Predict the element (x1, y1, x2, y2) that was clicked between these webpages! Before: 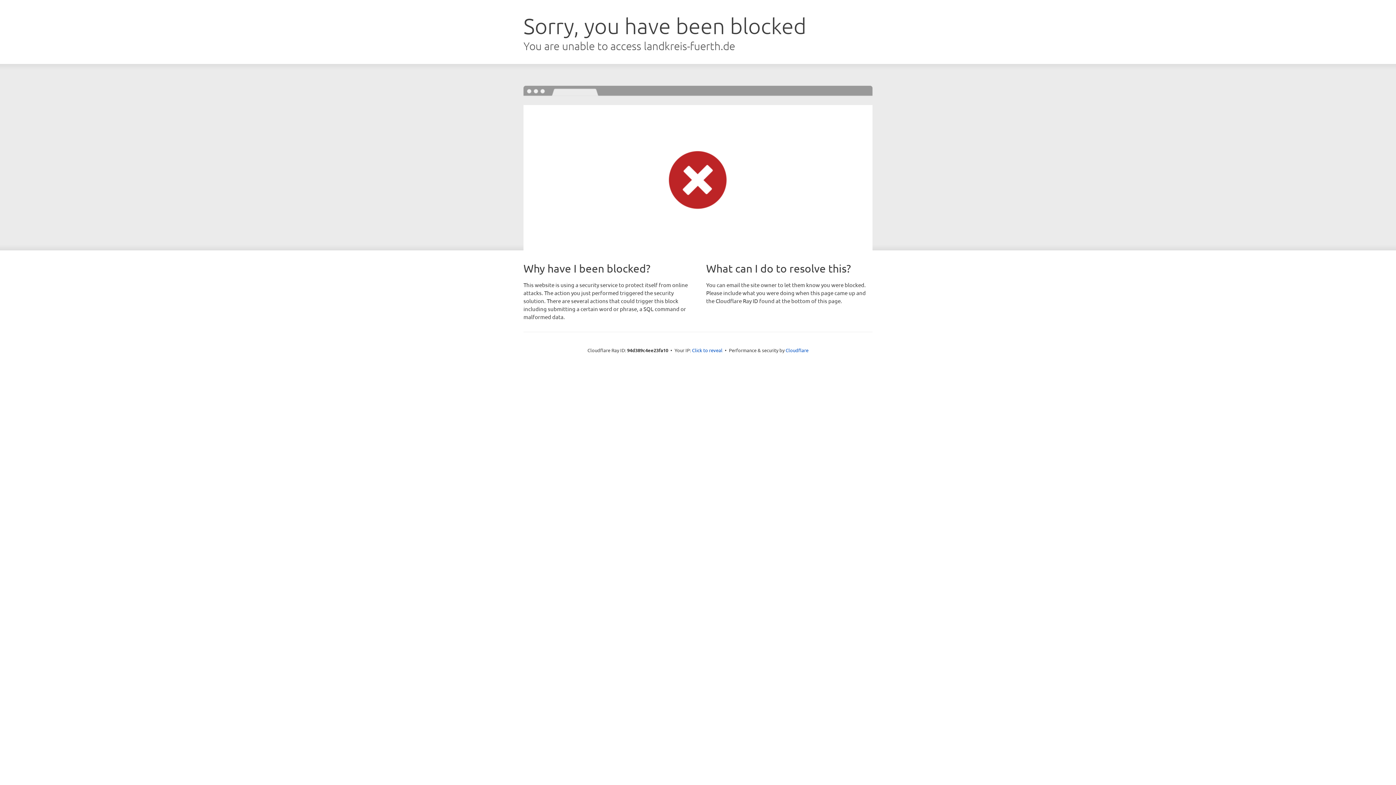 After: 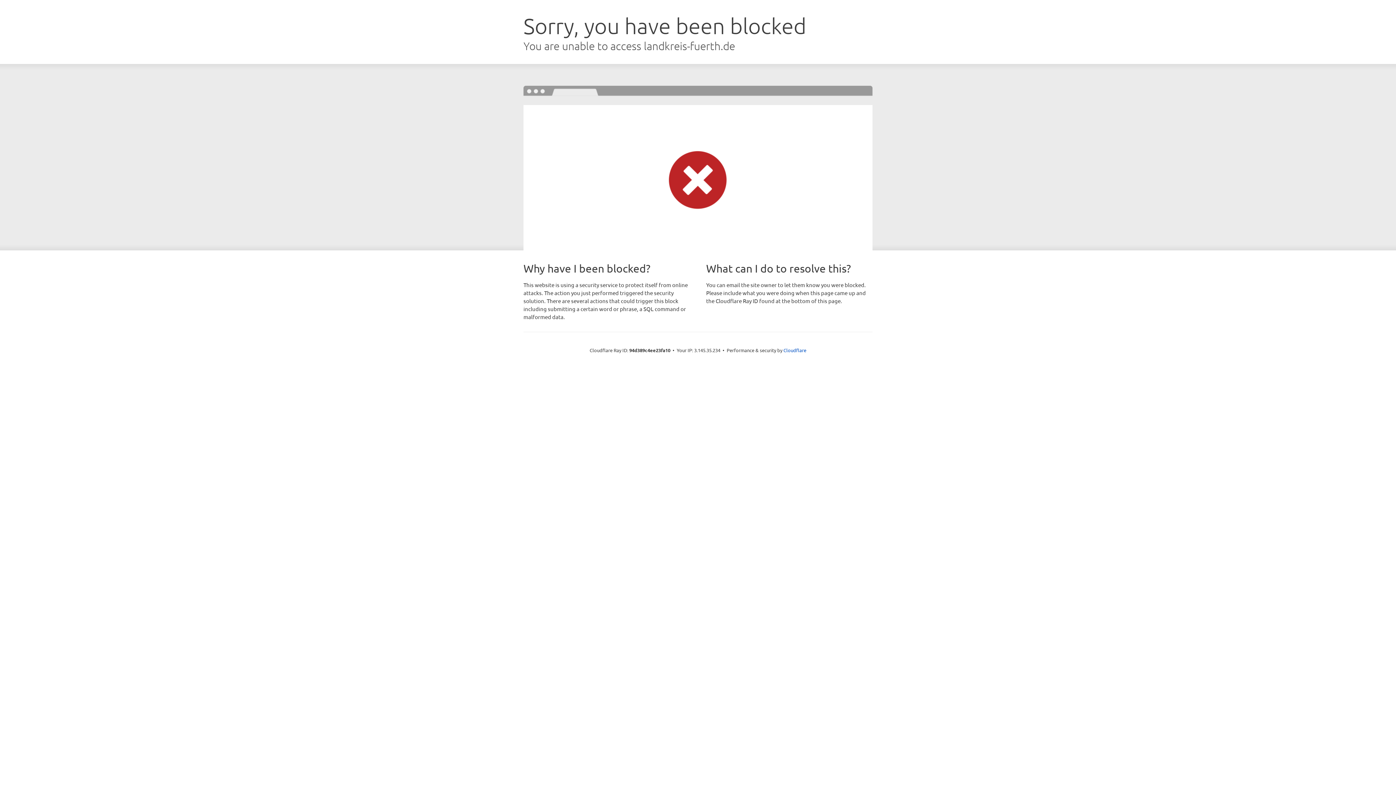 Action: label: Click to reveal bbox: (692, 346, 722, 353)